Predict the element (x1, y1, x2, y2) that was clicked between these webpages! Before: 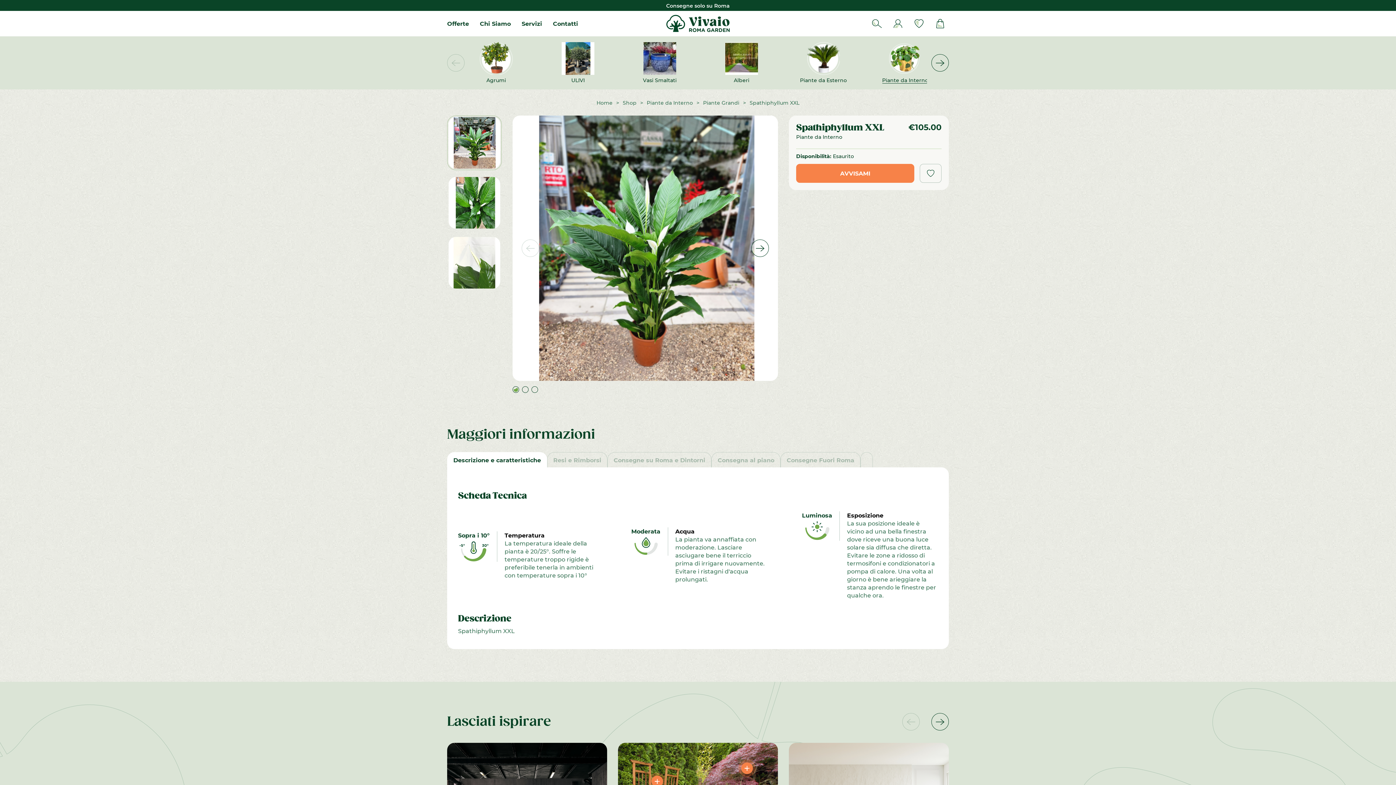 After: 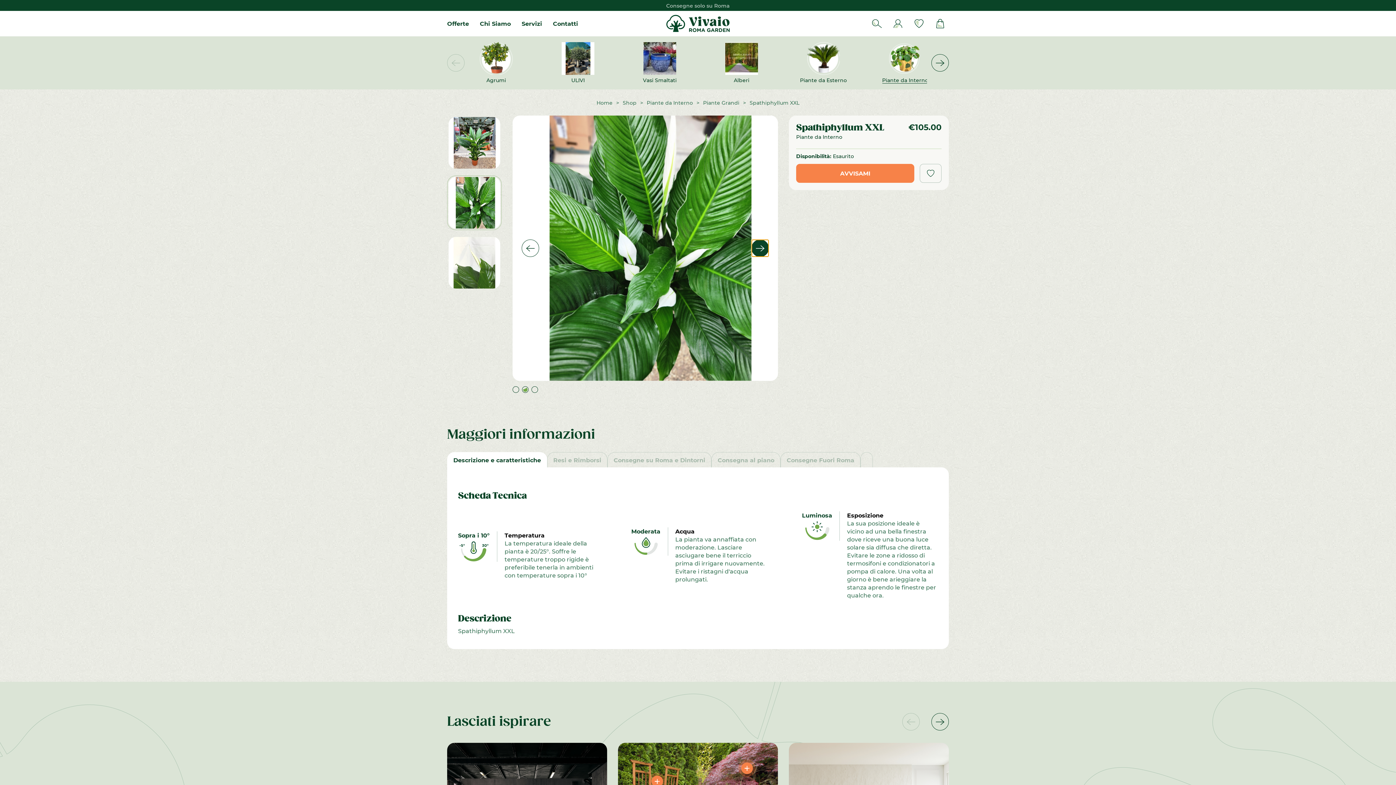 Action: label: Next slide bbox: (751, 239, 769, 257)